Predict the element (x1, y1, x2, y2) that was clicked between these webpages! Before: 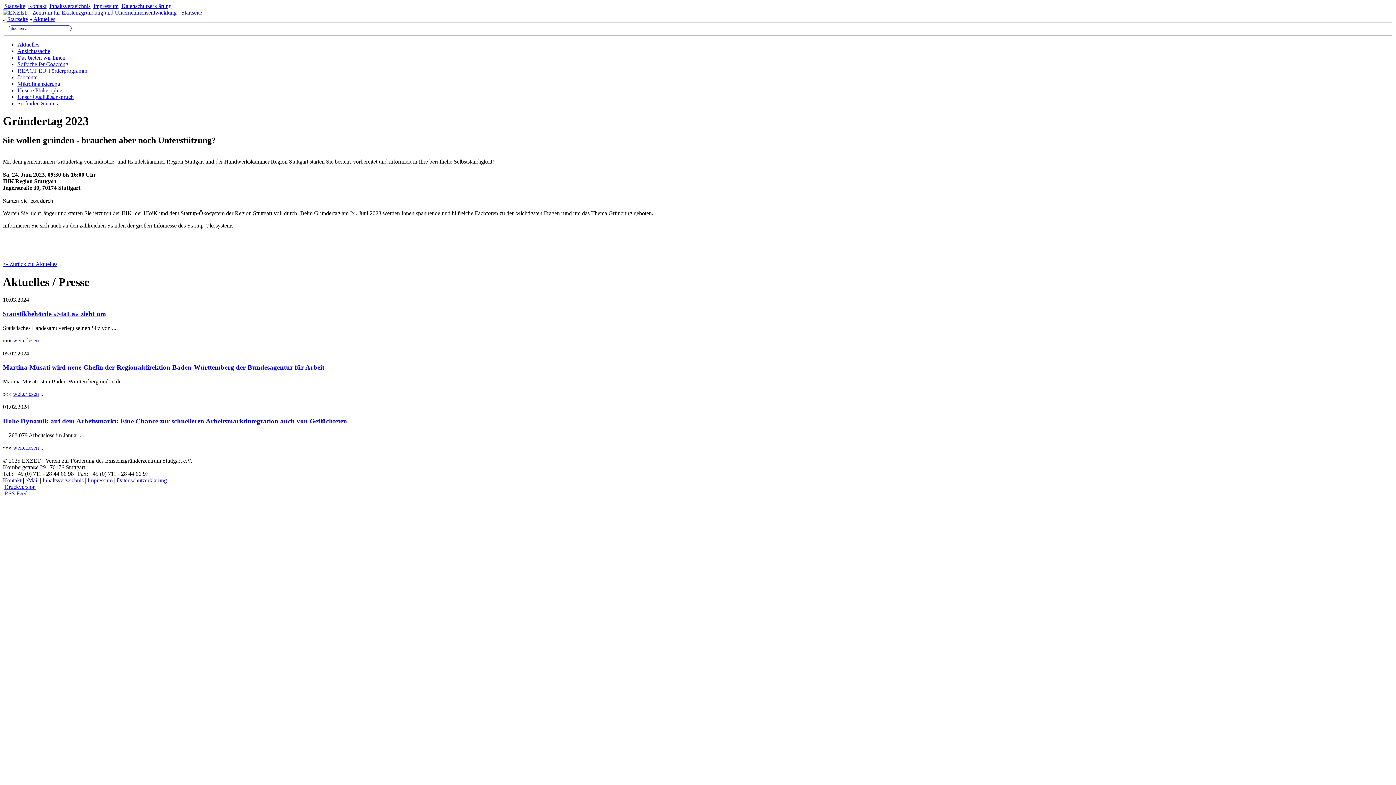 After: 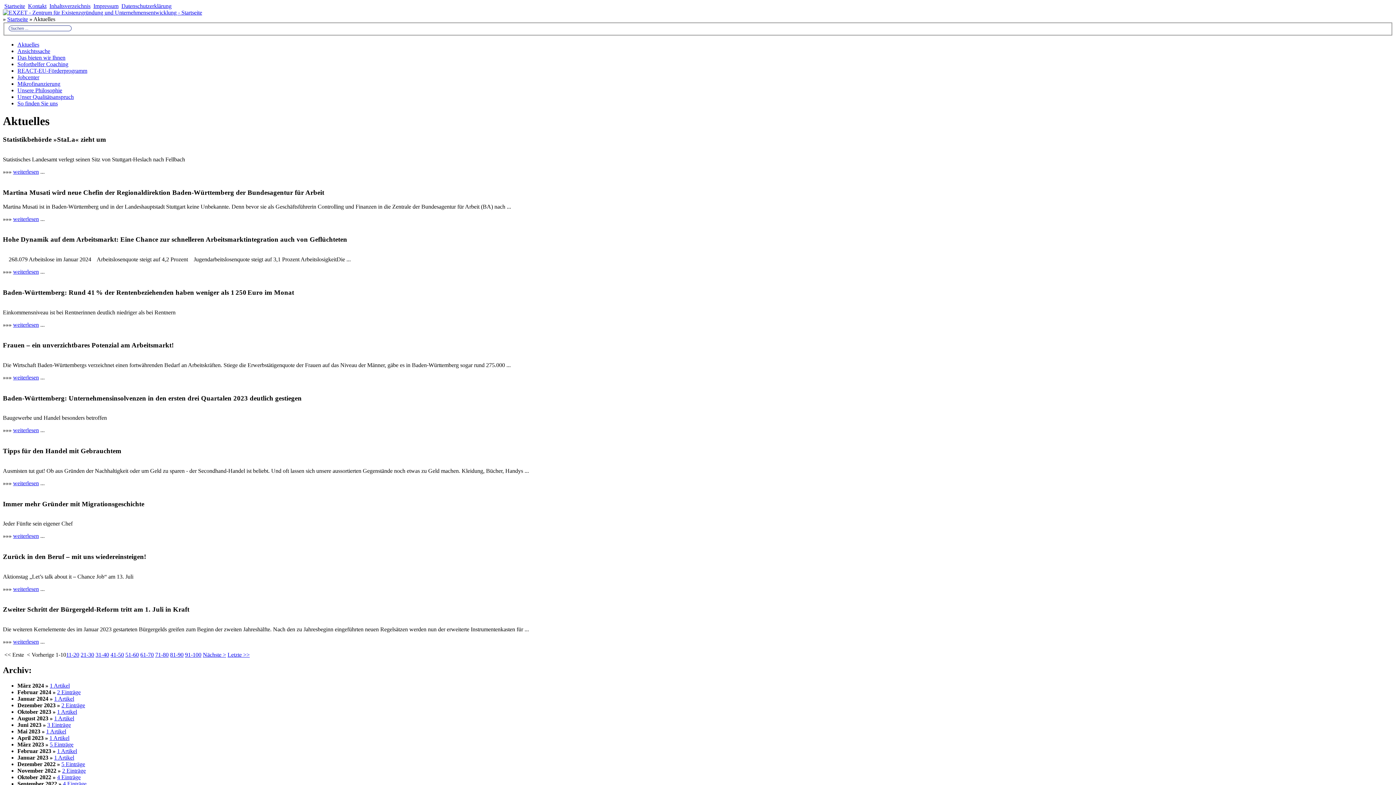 Action: label: <- Zurück zu: Aktuelles bbox: (2, 261, 57, 267)